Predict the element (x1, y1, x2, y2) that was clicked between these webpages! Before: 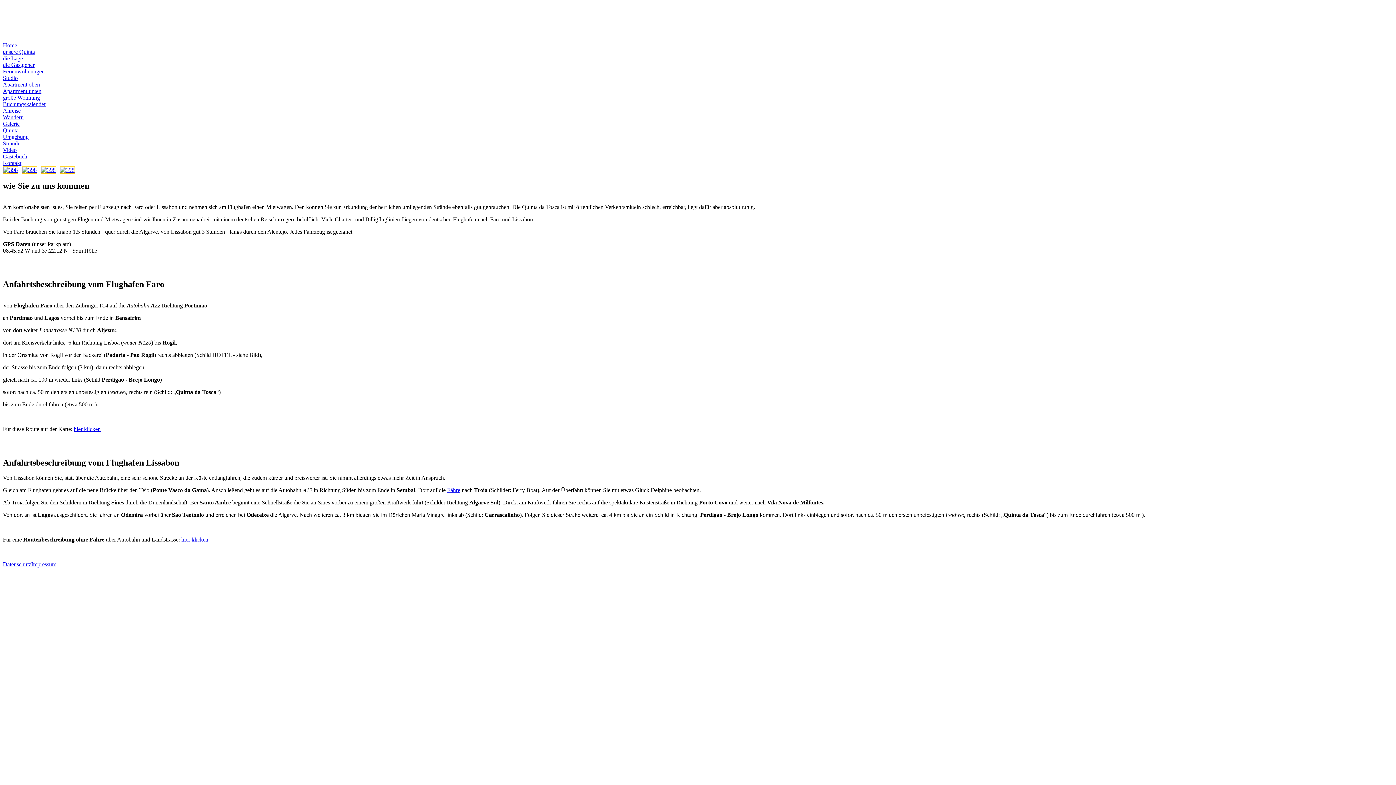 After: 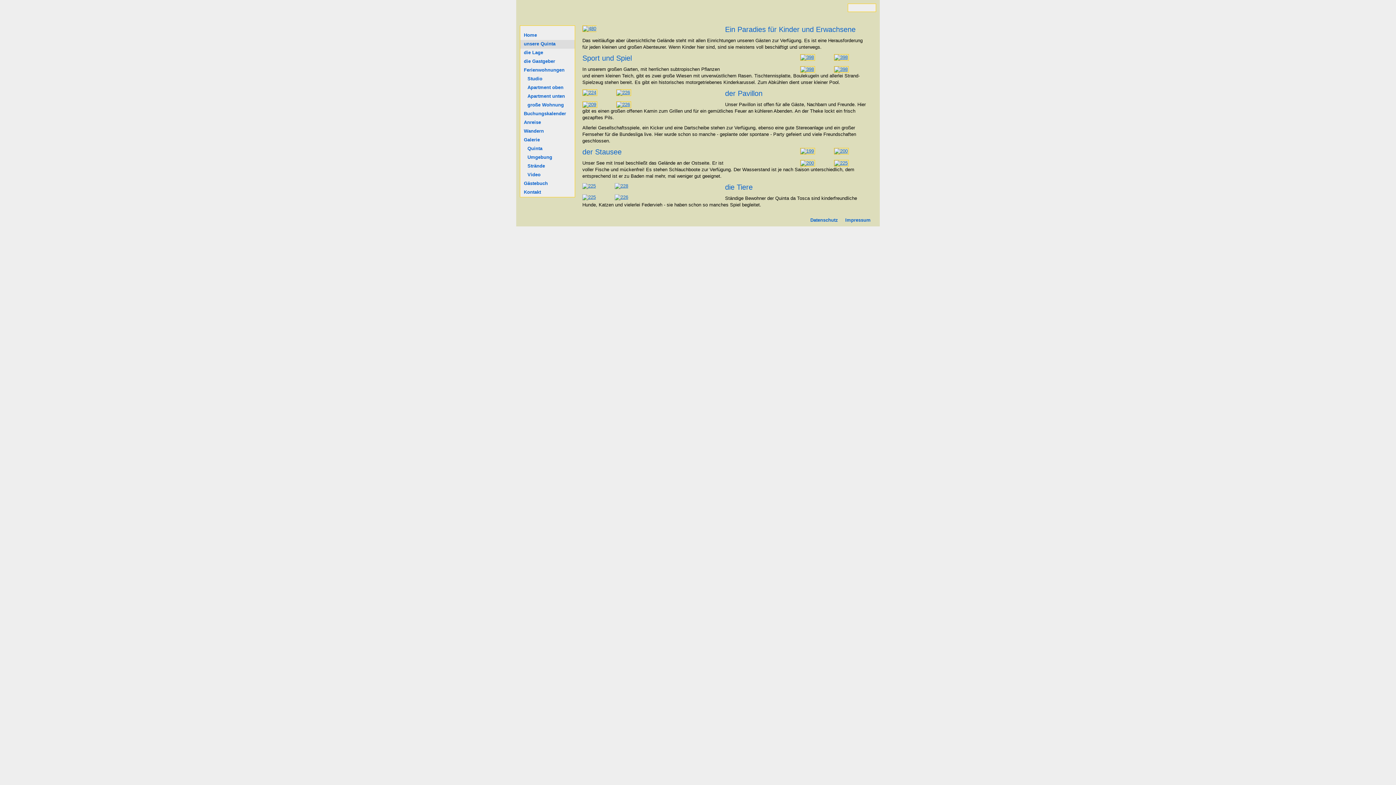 Action: label: unsere Quinta bbox: (2, 48, 34, 54)